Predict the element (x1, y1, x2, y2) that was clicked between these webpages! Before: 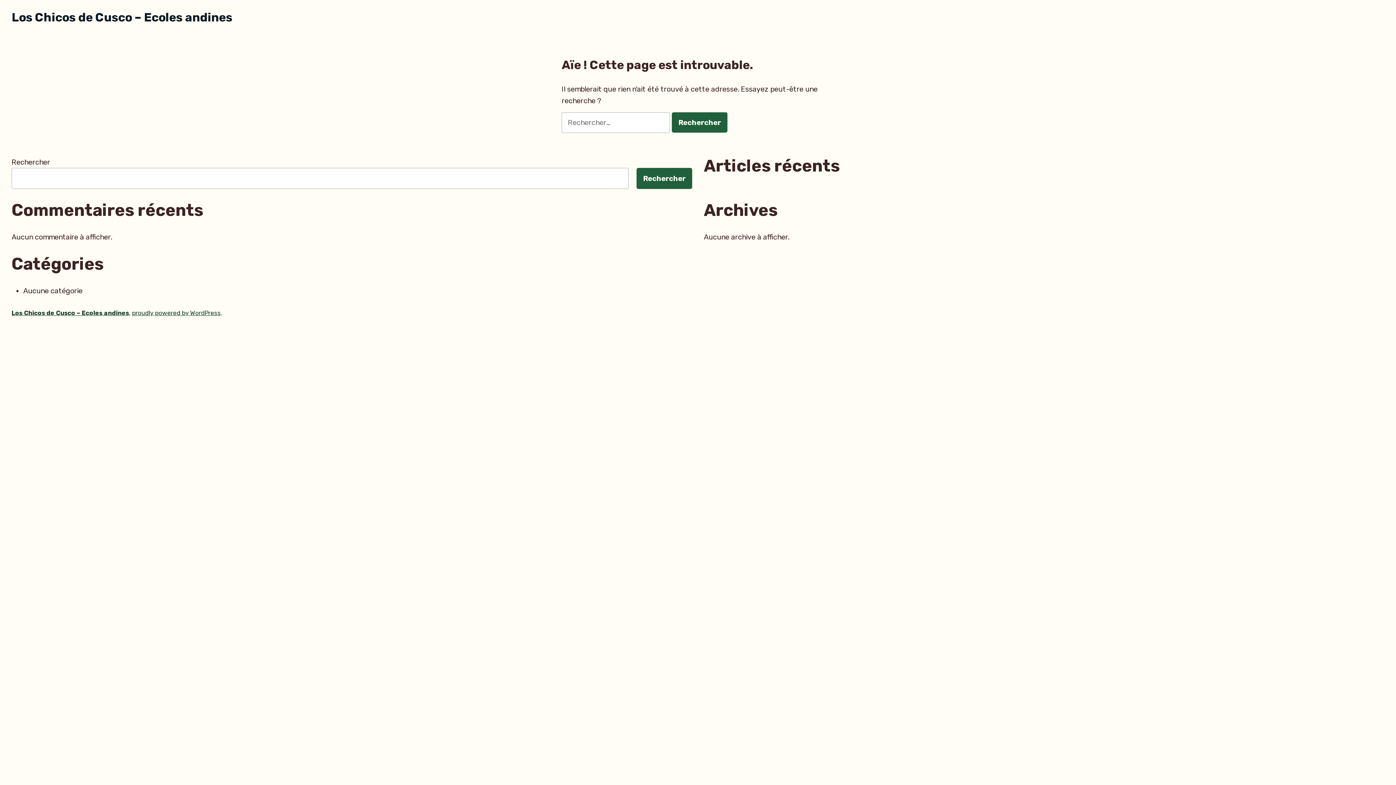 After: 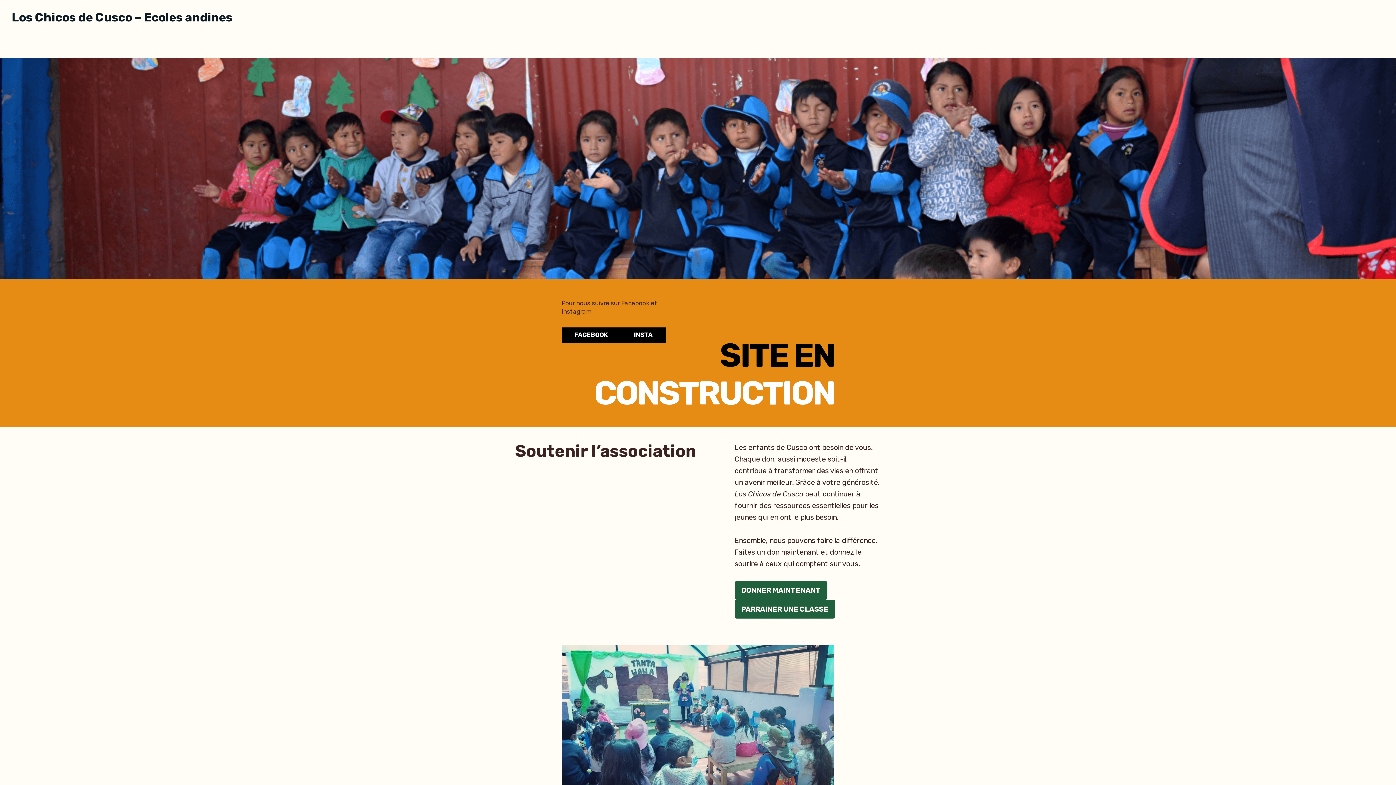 Action: label: Los Chicos de Cusco – Ecoles andines bbox: (11, 309, 129, 316)